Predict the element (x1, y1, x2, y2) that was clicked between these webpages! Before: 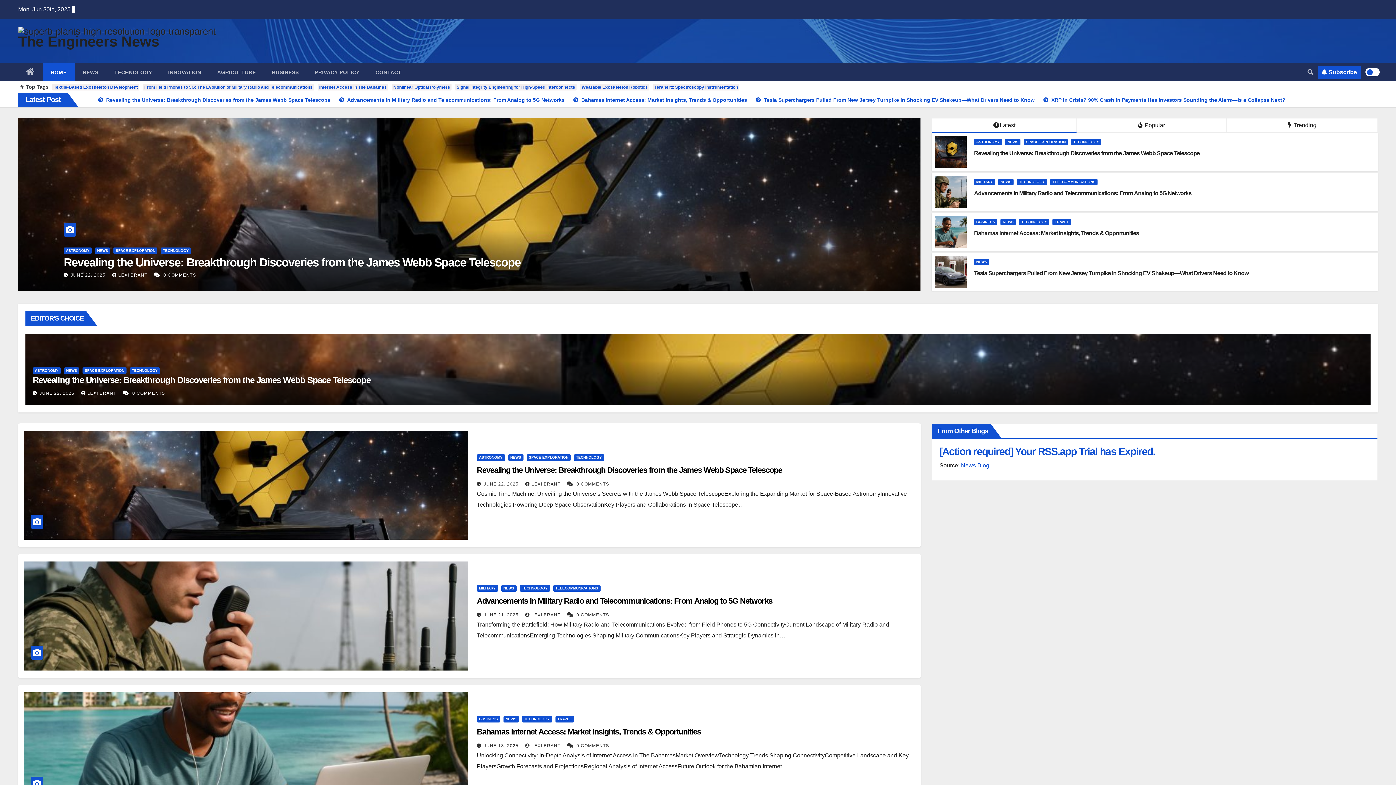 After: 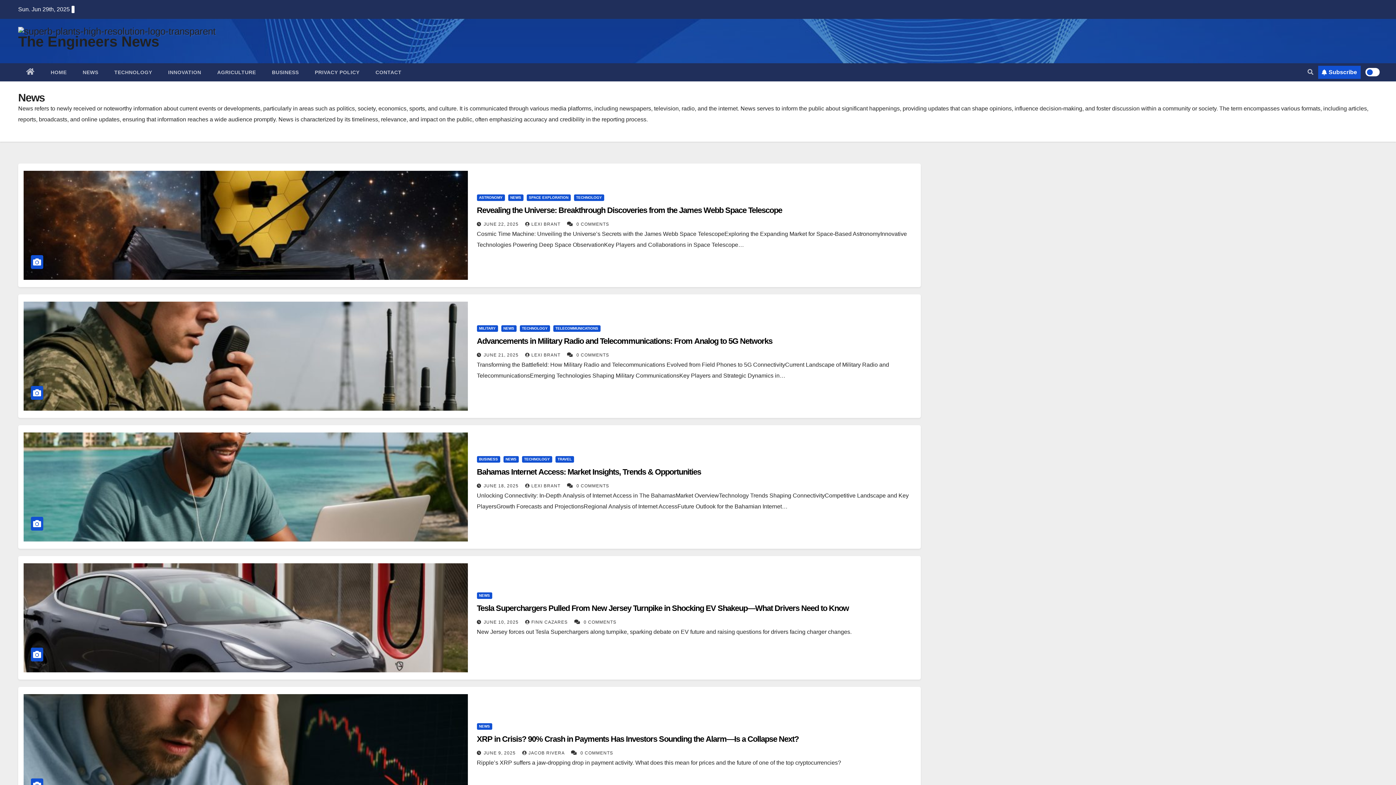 Action: bbox: (998, 178, 1013, 185) label: NEWS